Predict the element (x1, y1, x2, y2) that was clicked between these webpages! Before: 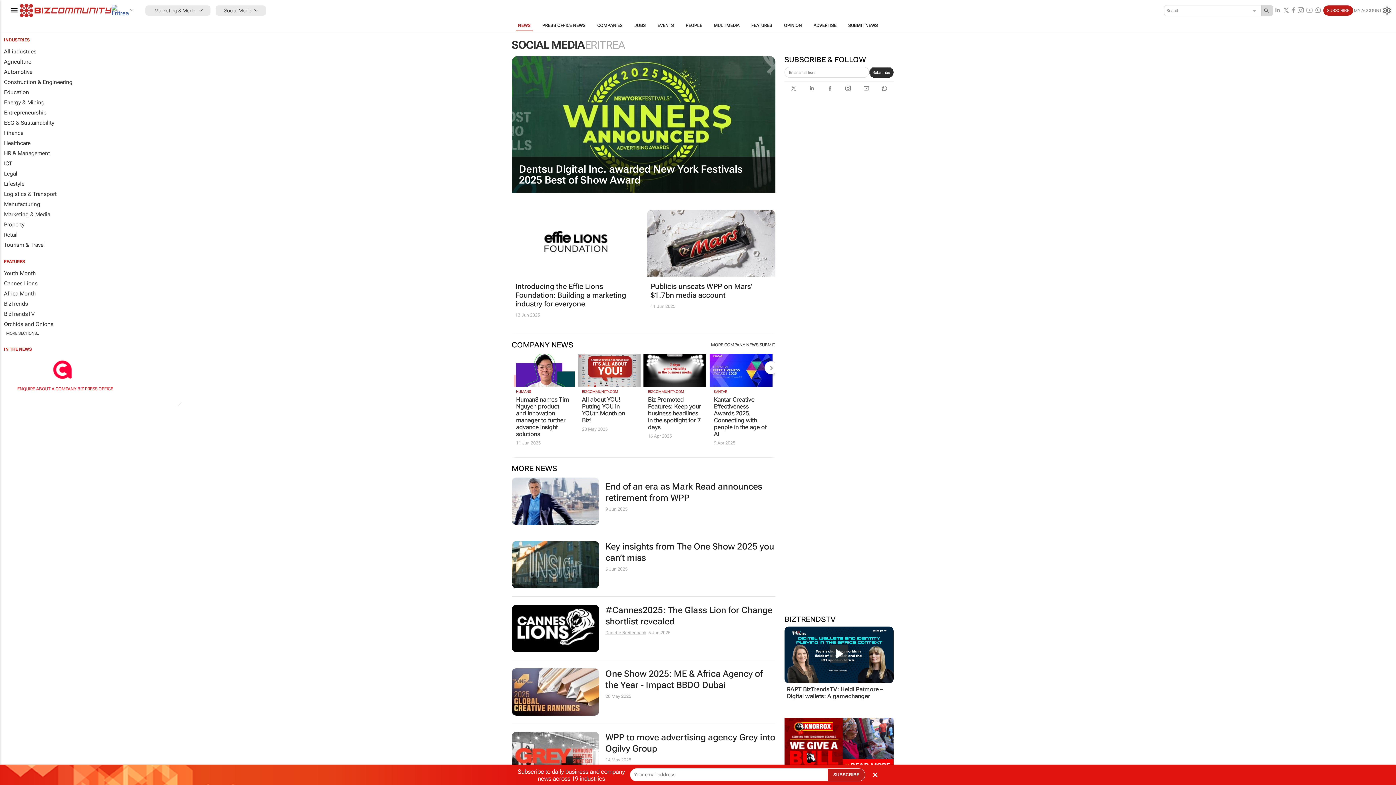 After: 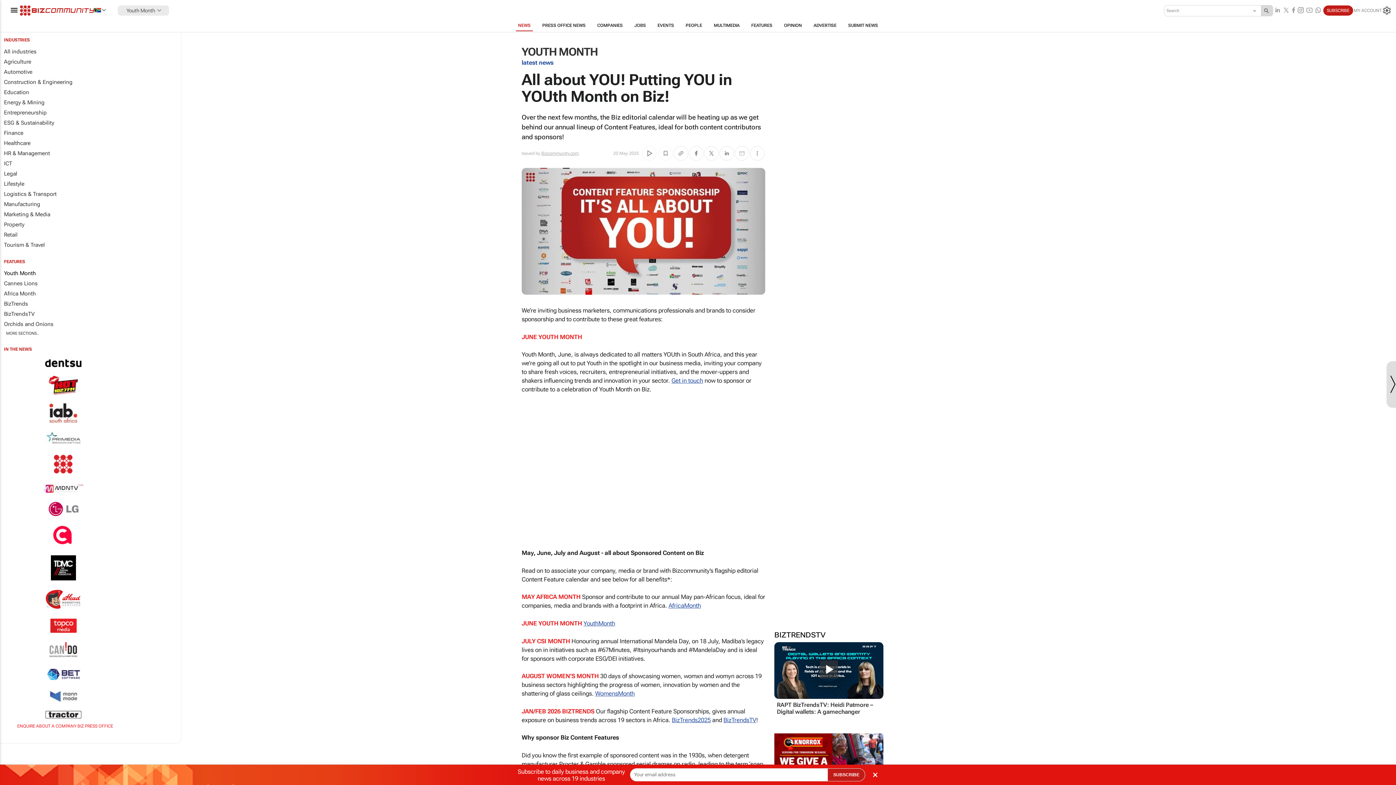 Action: bbox: (582, 396, 636, 424) label: All about YOU! Putting YOU in YOUth Month on Biz!